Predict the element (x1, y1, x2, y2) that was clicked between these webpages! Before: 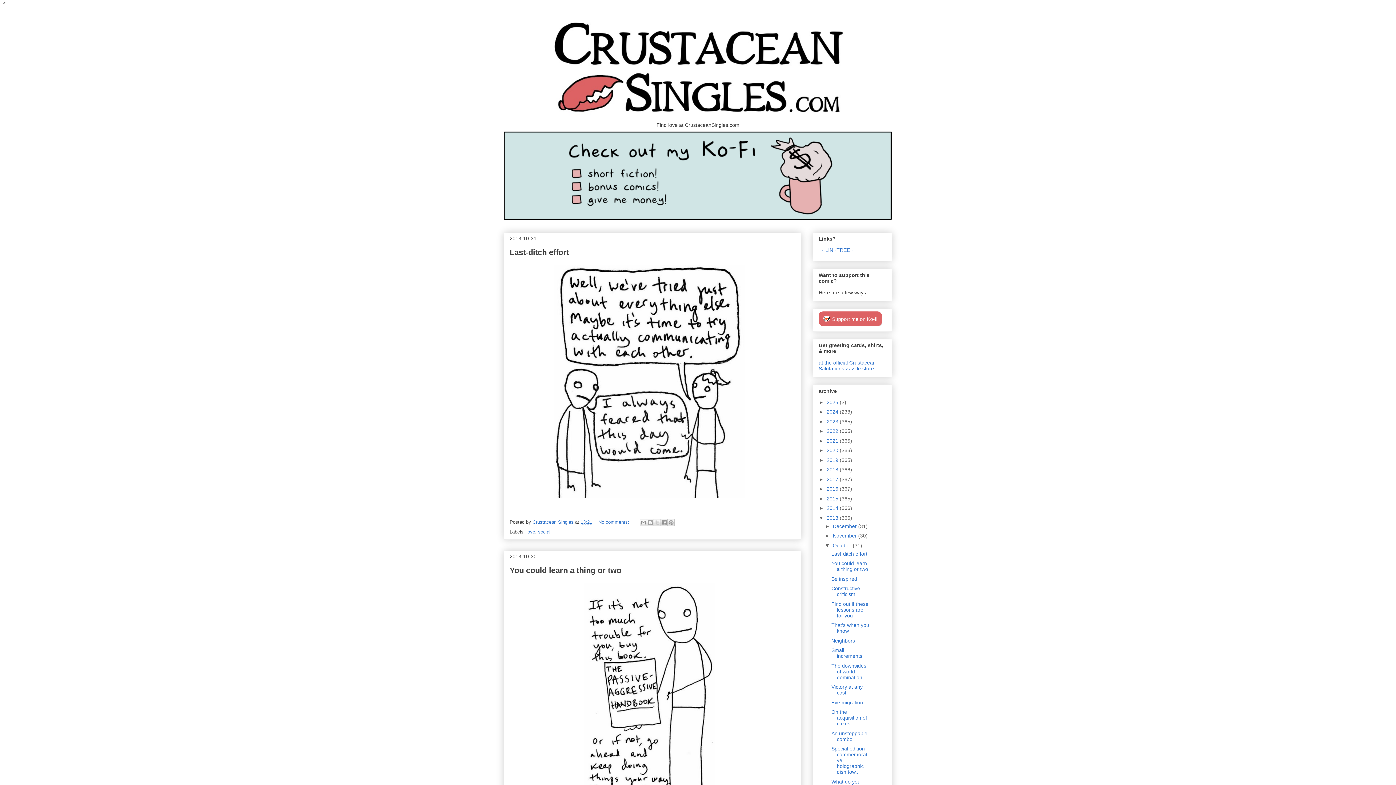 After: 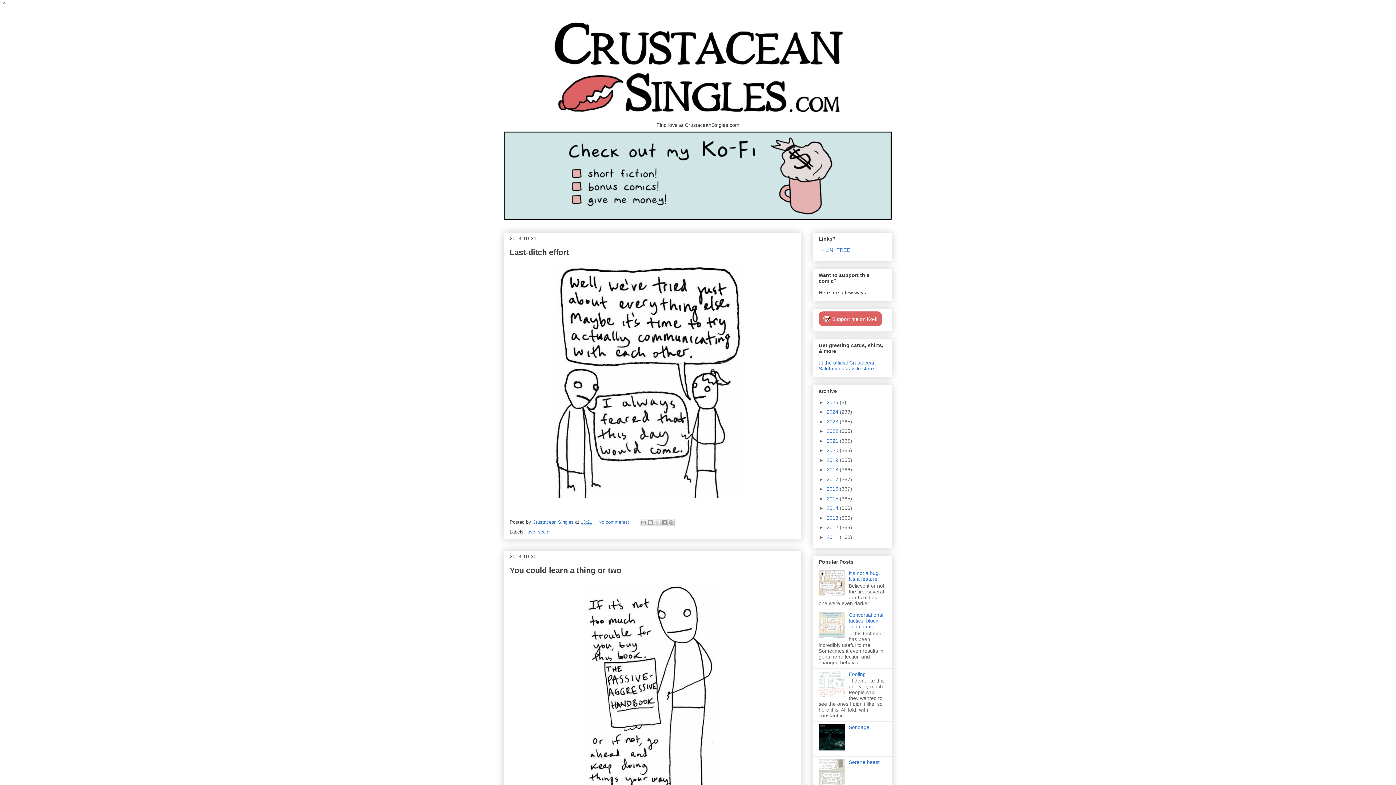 Action: bbox: (818, 515, 826, 520) label: ▼  